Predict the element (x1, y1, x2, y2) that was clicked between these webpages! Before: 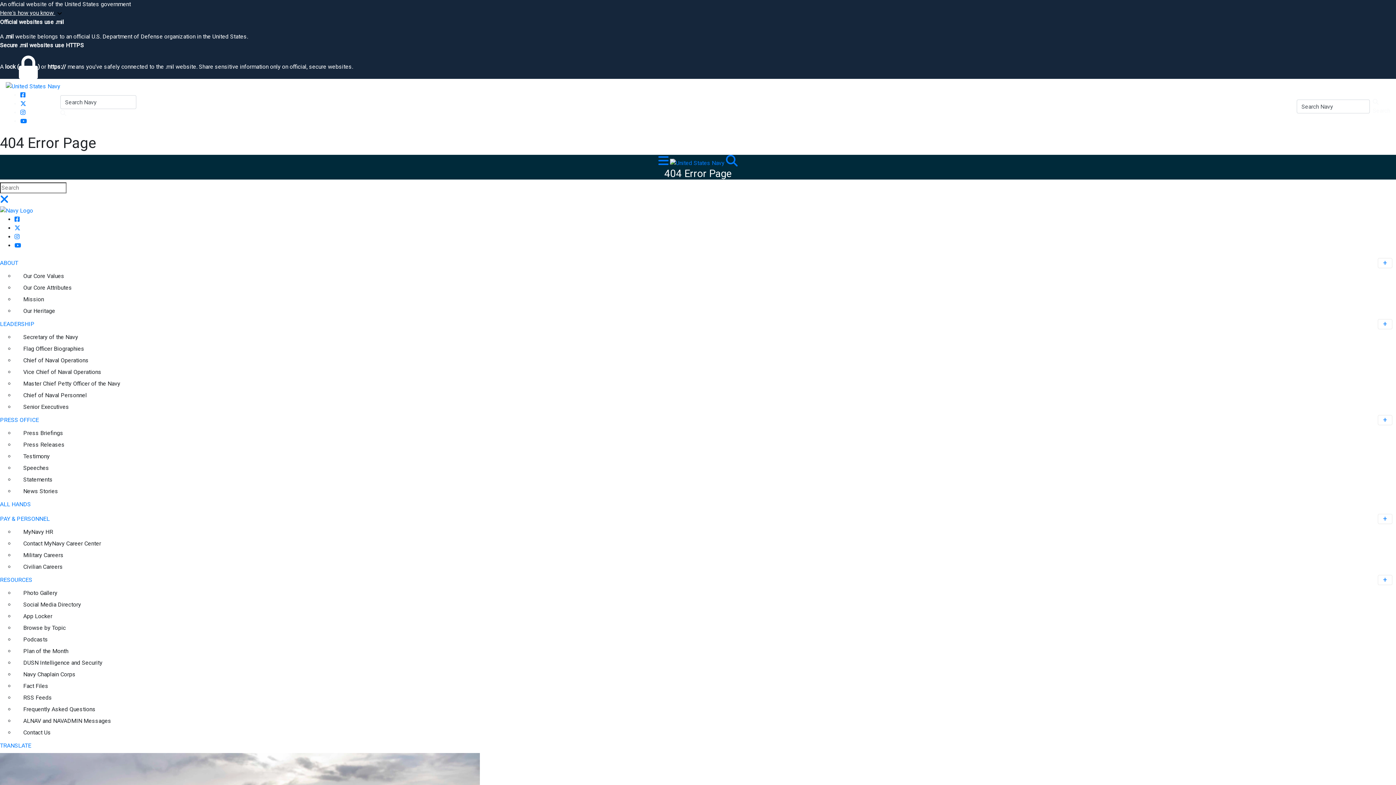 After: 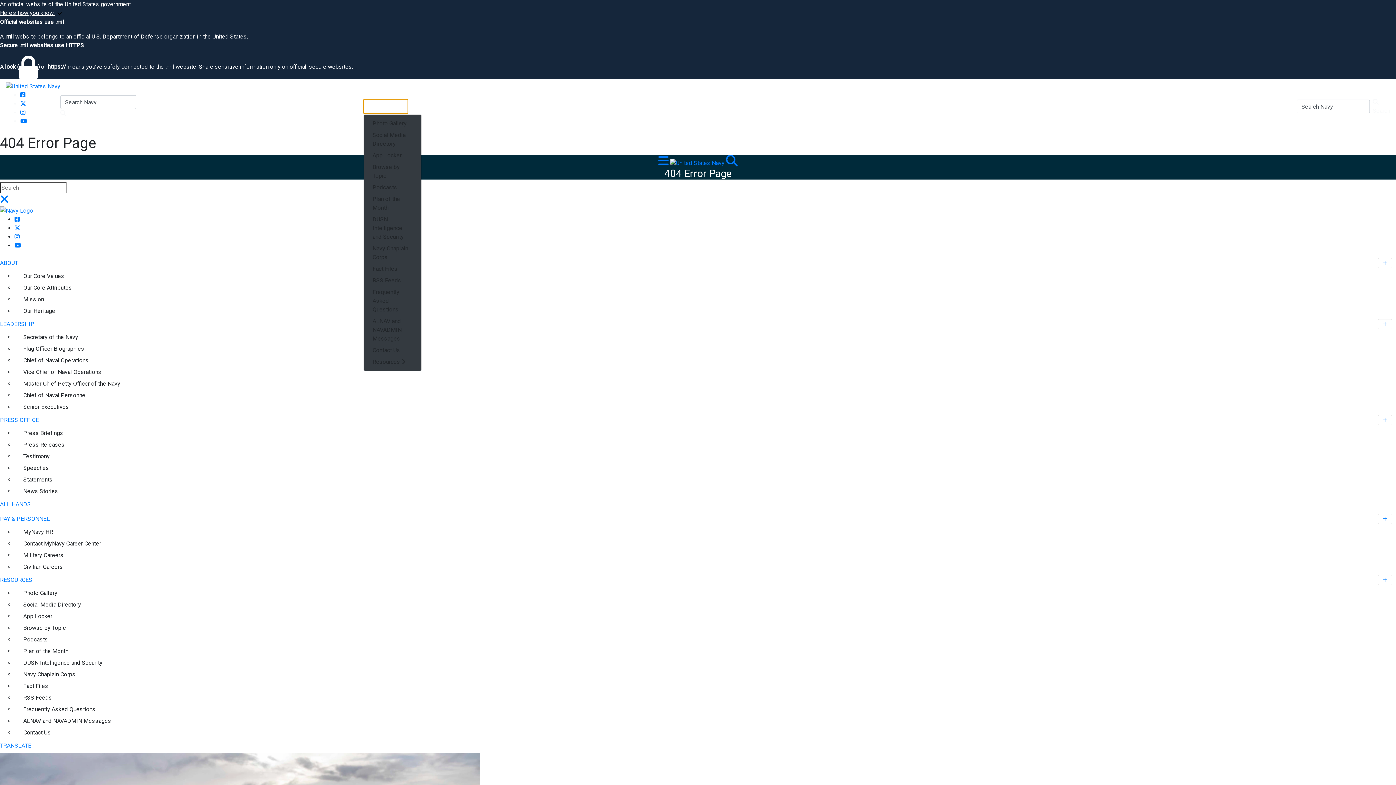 Action: bbox: (363, 99, 408, 113) label: RESOURCES 